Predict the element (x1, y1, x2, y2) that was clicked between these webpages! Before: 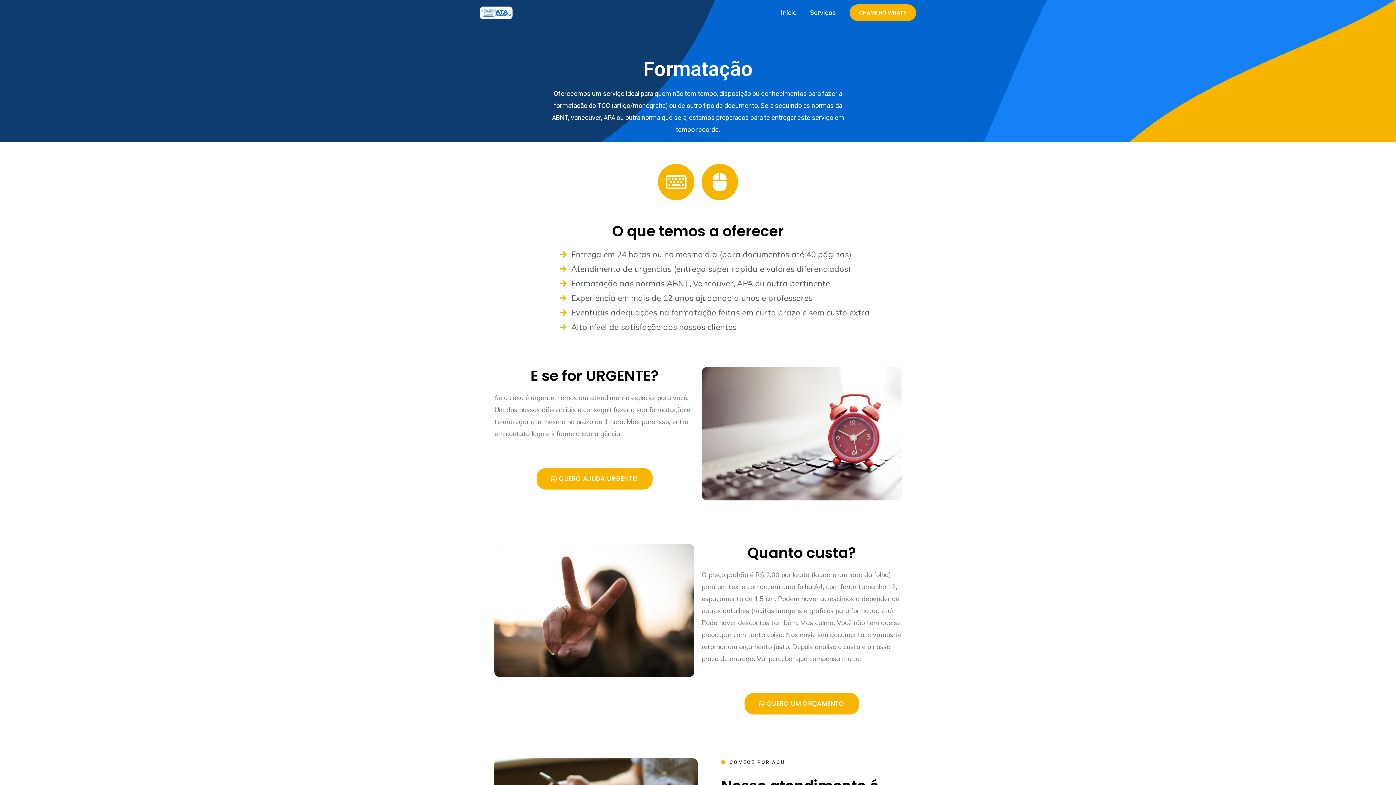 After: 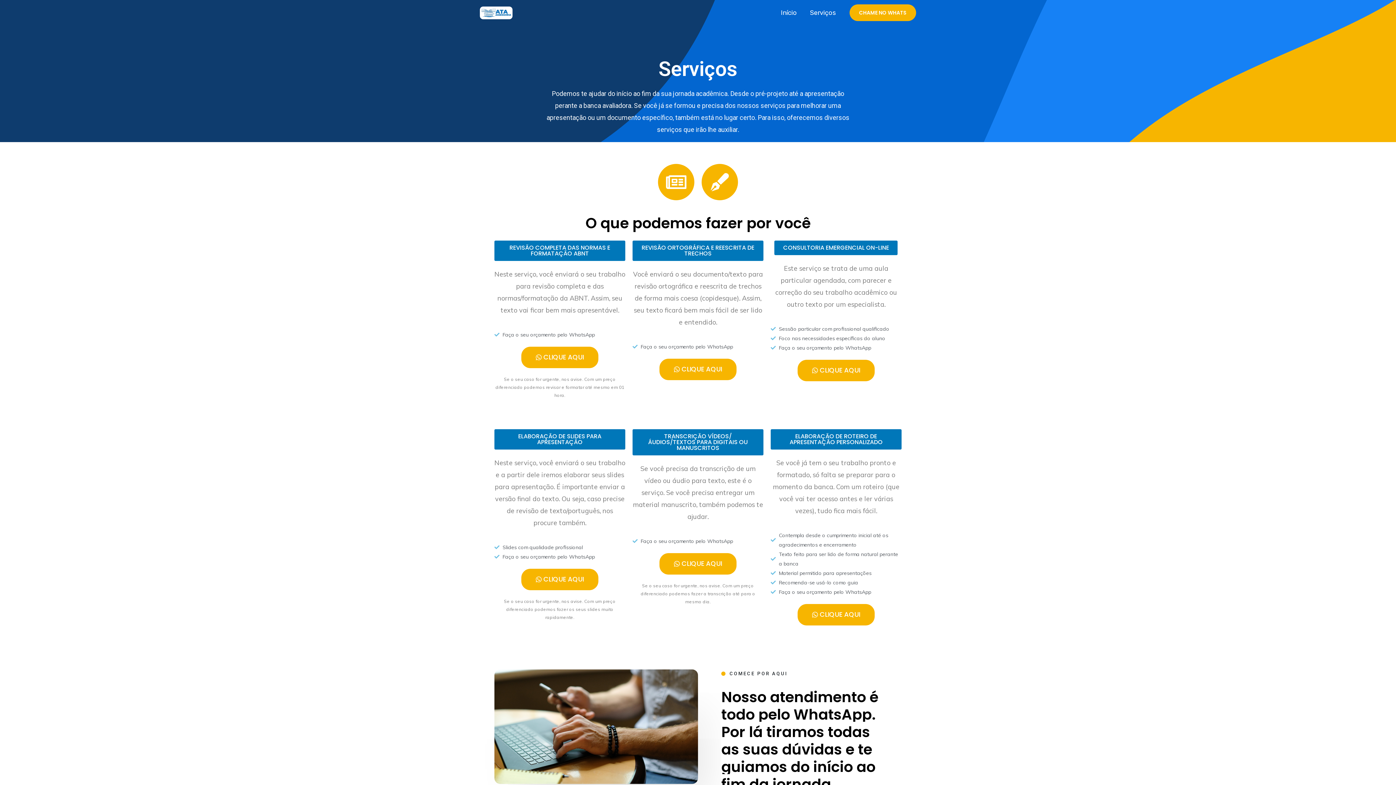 Action: label: Serviços bbox: (803, 0, 842, 25)